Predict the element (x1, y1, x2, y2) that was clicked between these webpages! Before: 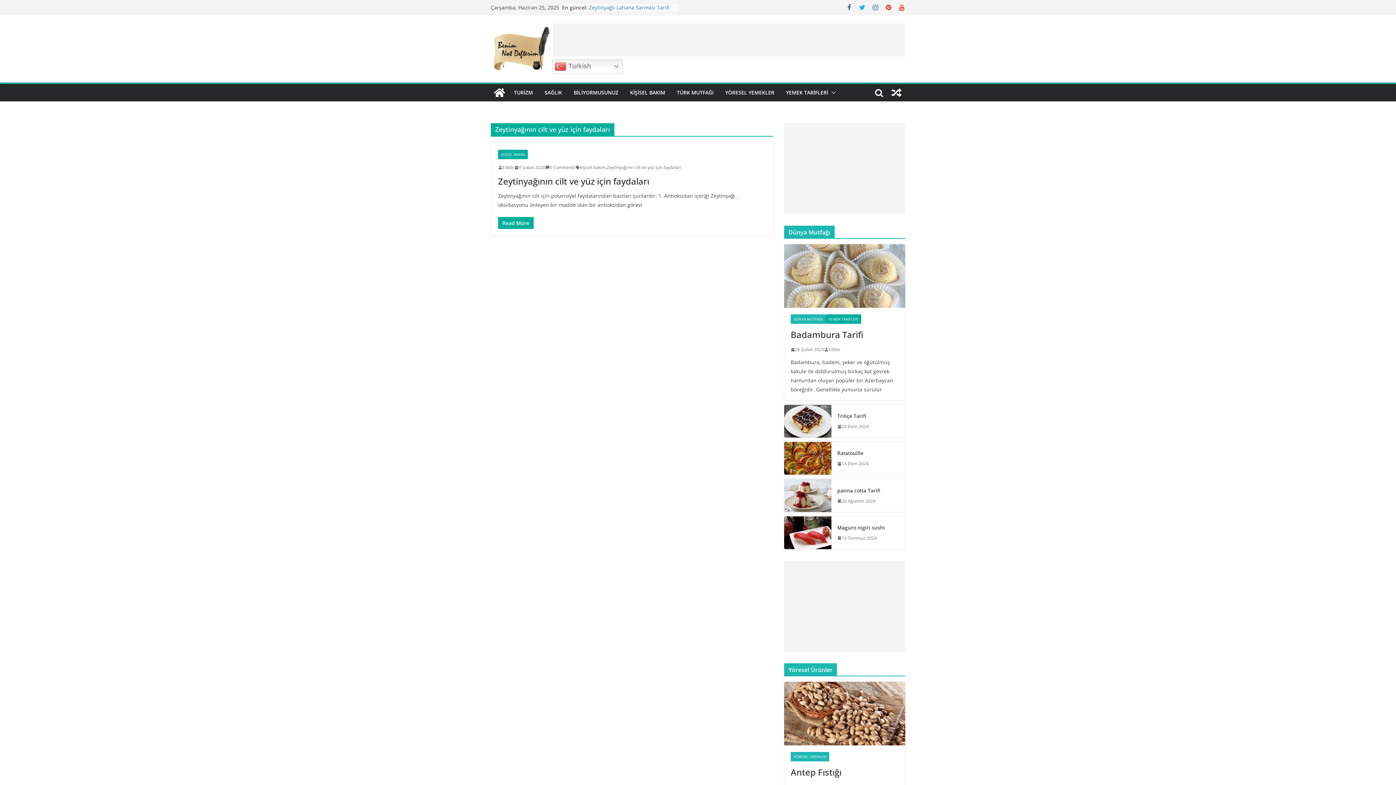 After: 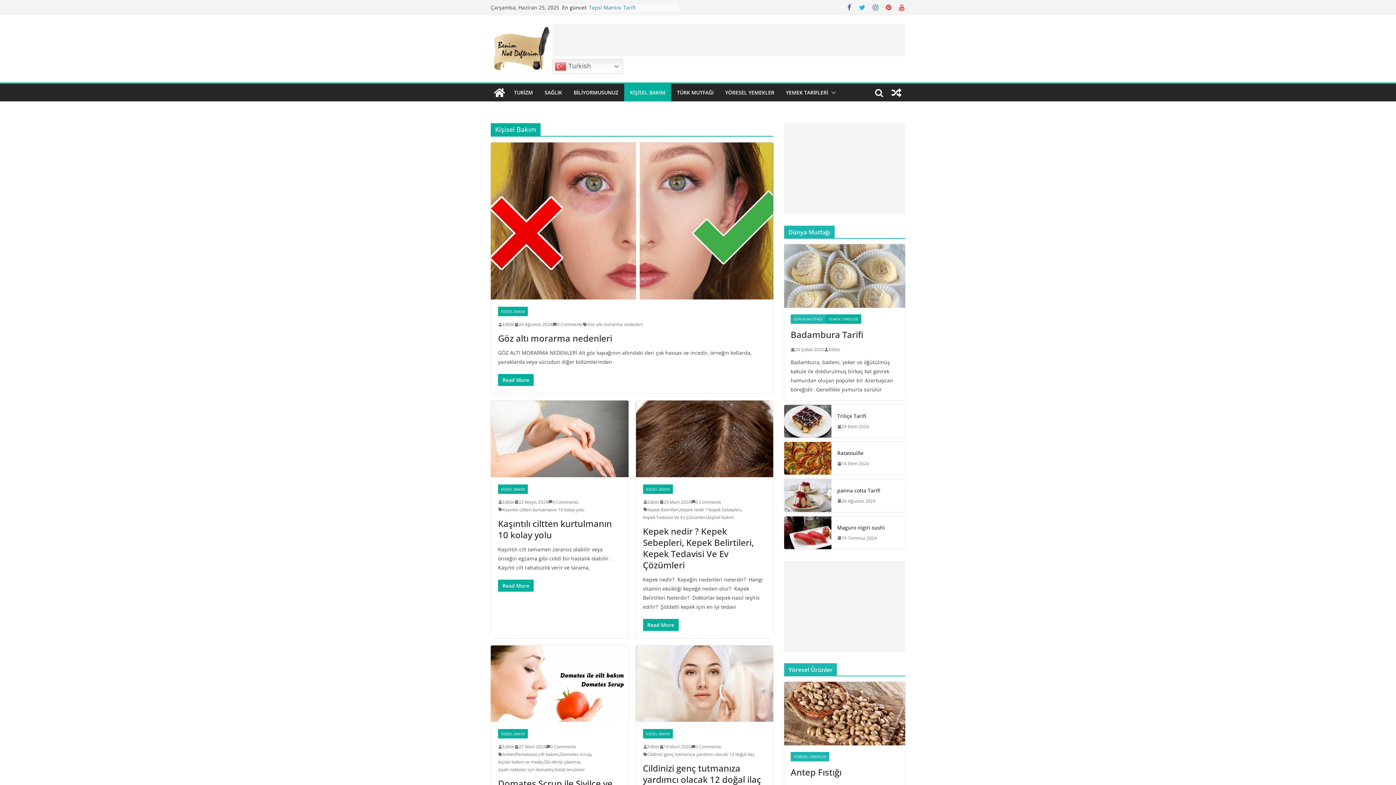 Action: label: KİŞİSEL BAKIM bbox: (498, 149, 528, 159)